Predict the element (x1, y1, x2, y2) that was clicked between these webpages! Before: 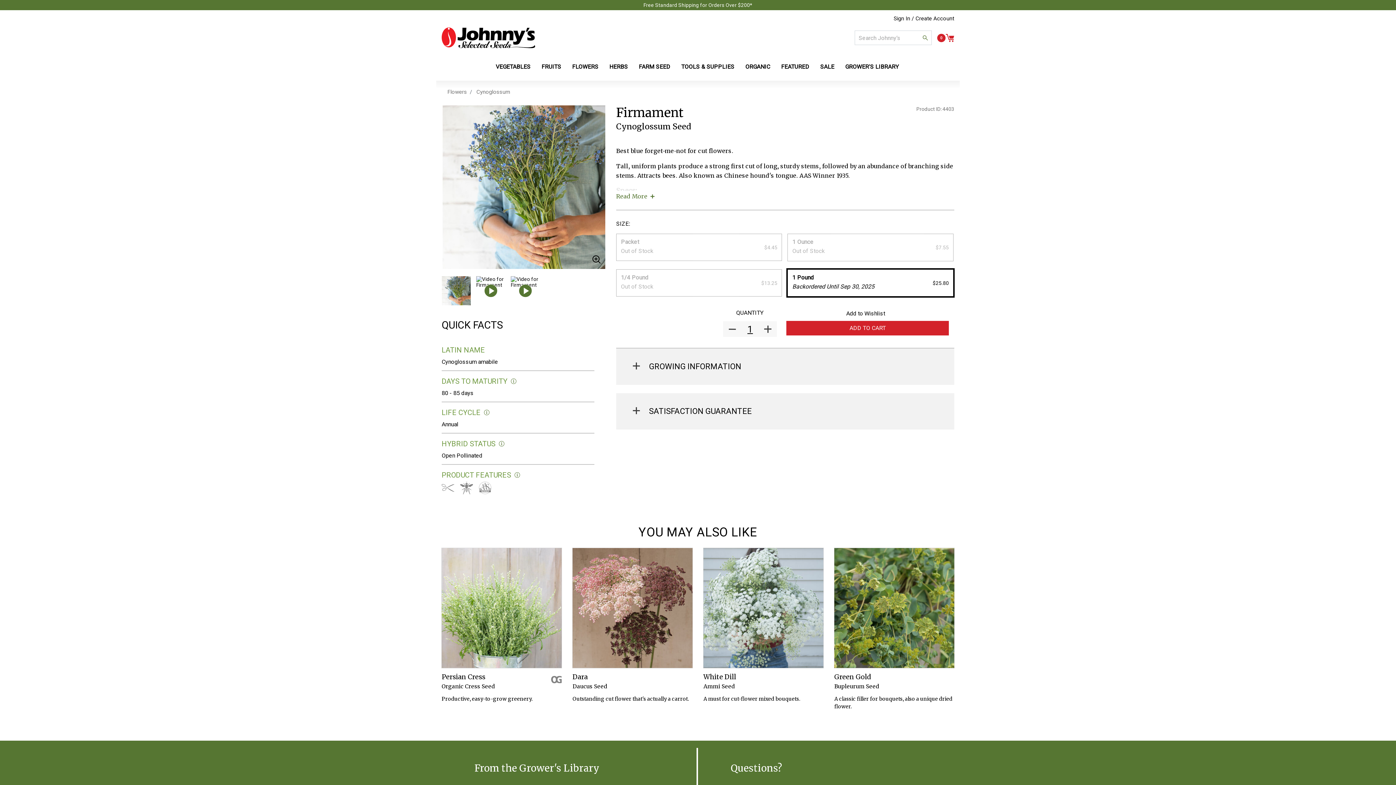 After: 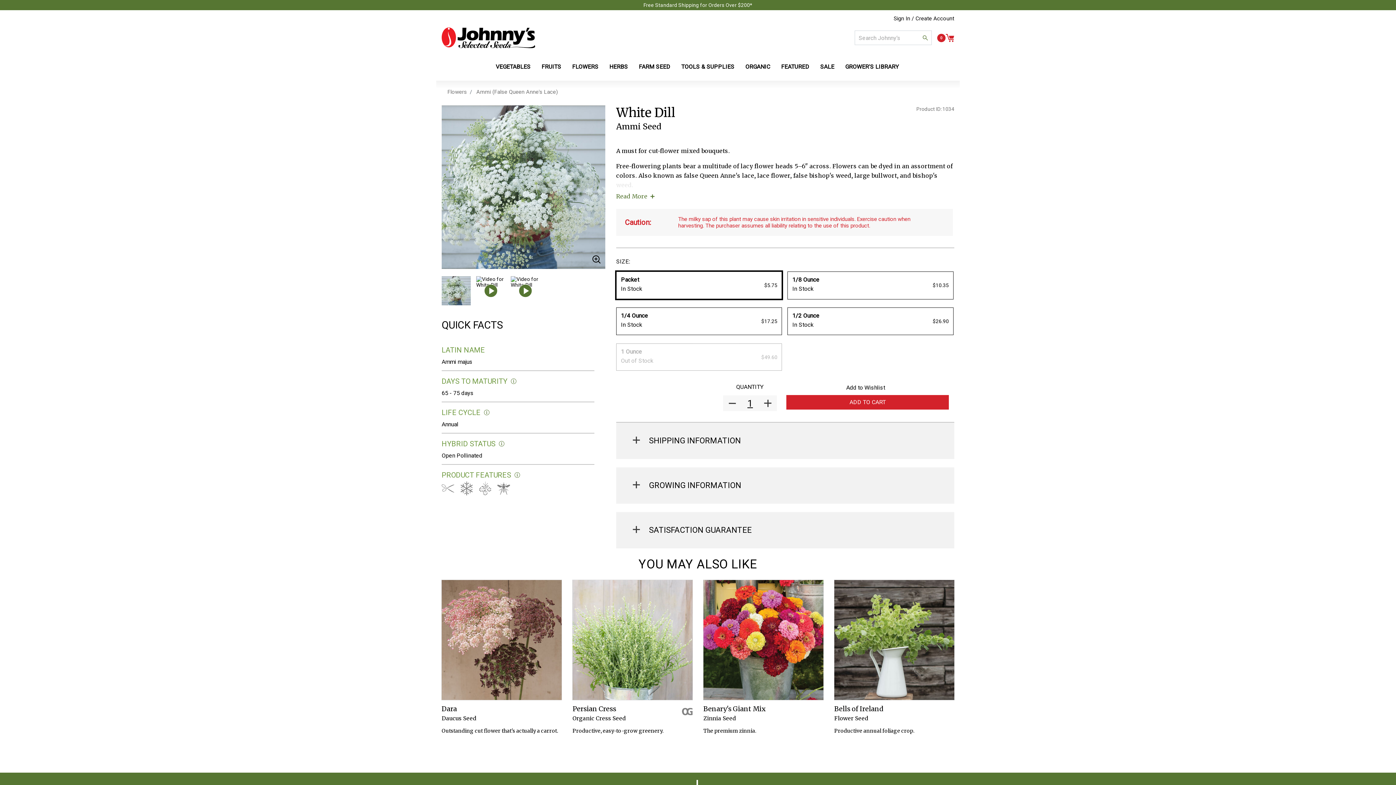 Action: label: White Dill
Ammi Seed bbox: (703, 672, 823, 690)